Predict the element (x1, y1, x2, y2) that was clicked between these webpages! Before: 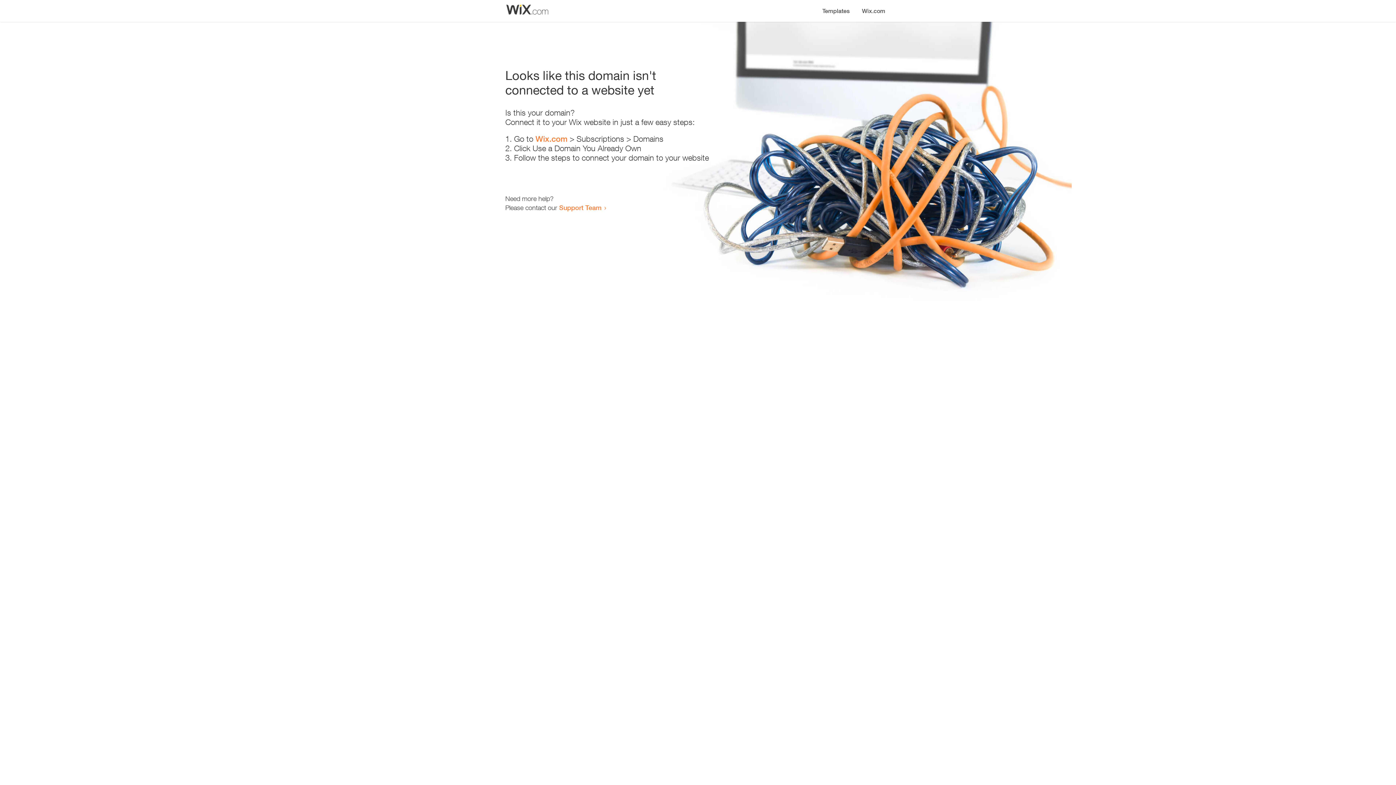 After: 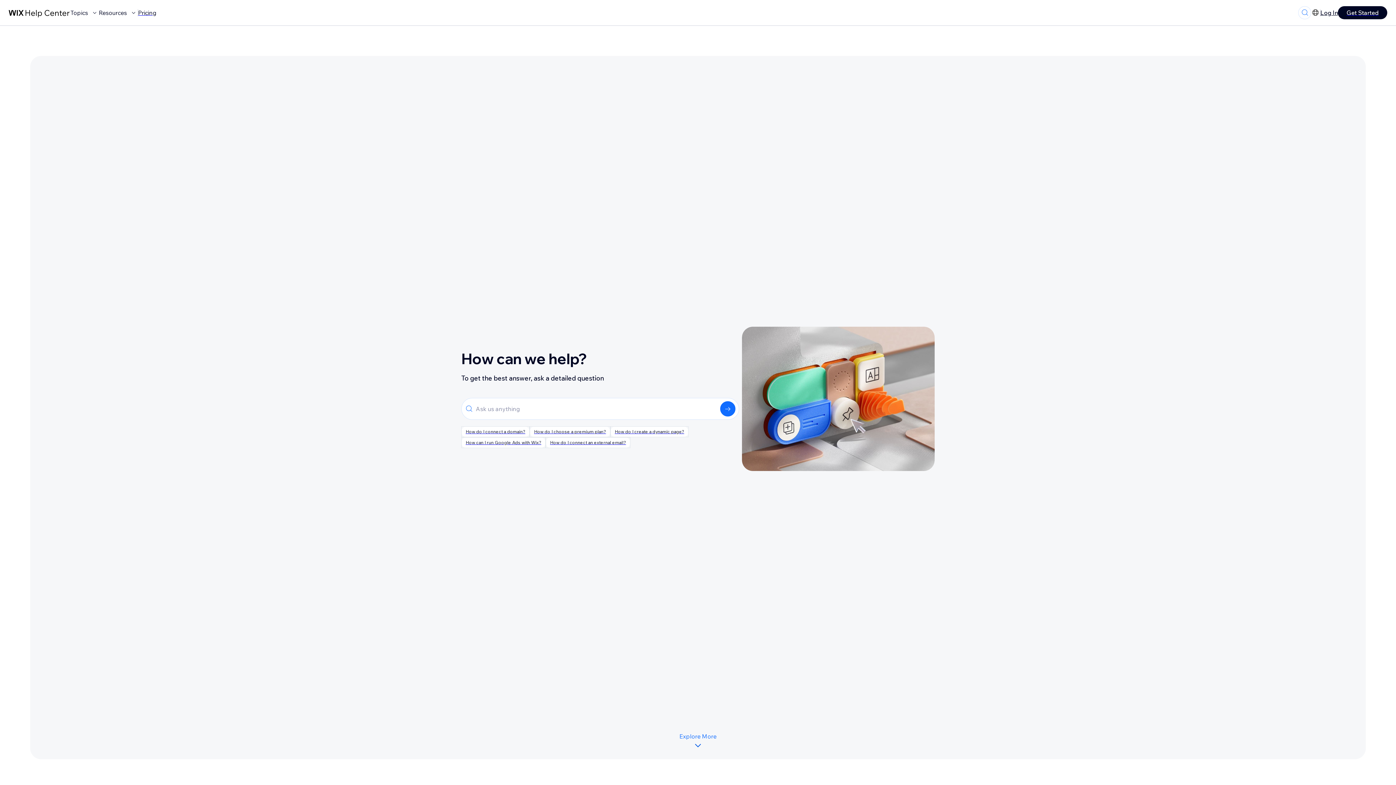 Action: bbox: (559, 203, 601, 211) label: Support Team